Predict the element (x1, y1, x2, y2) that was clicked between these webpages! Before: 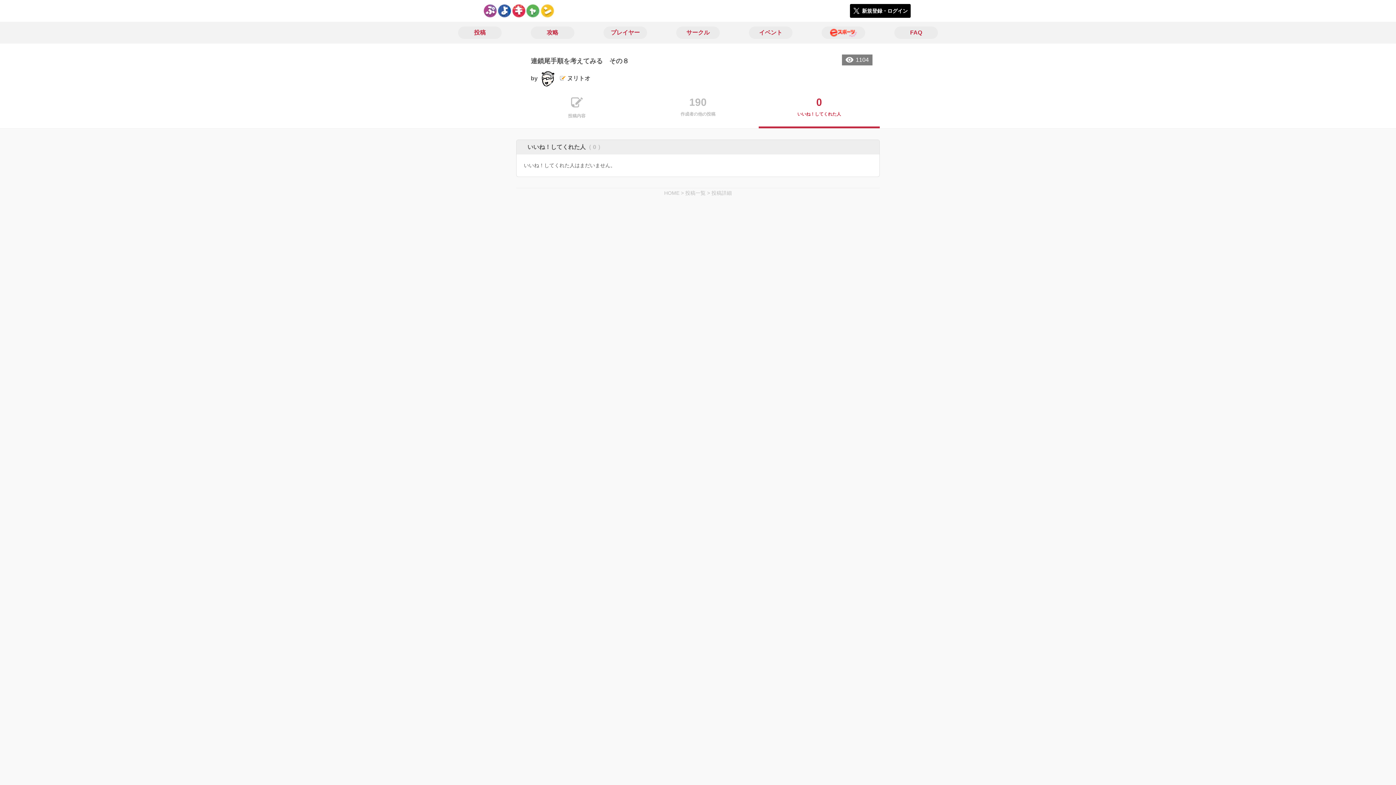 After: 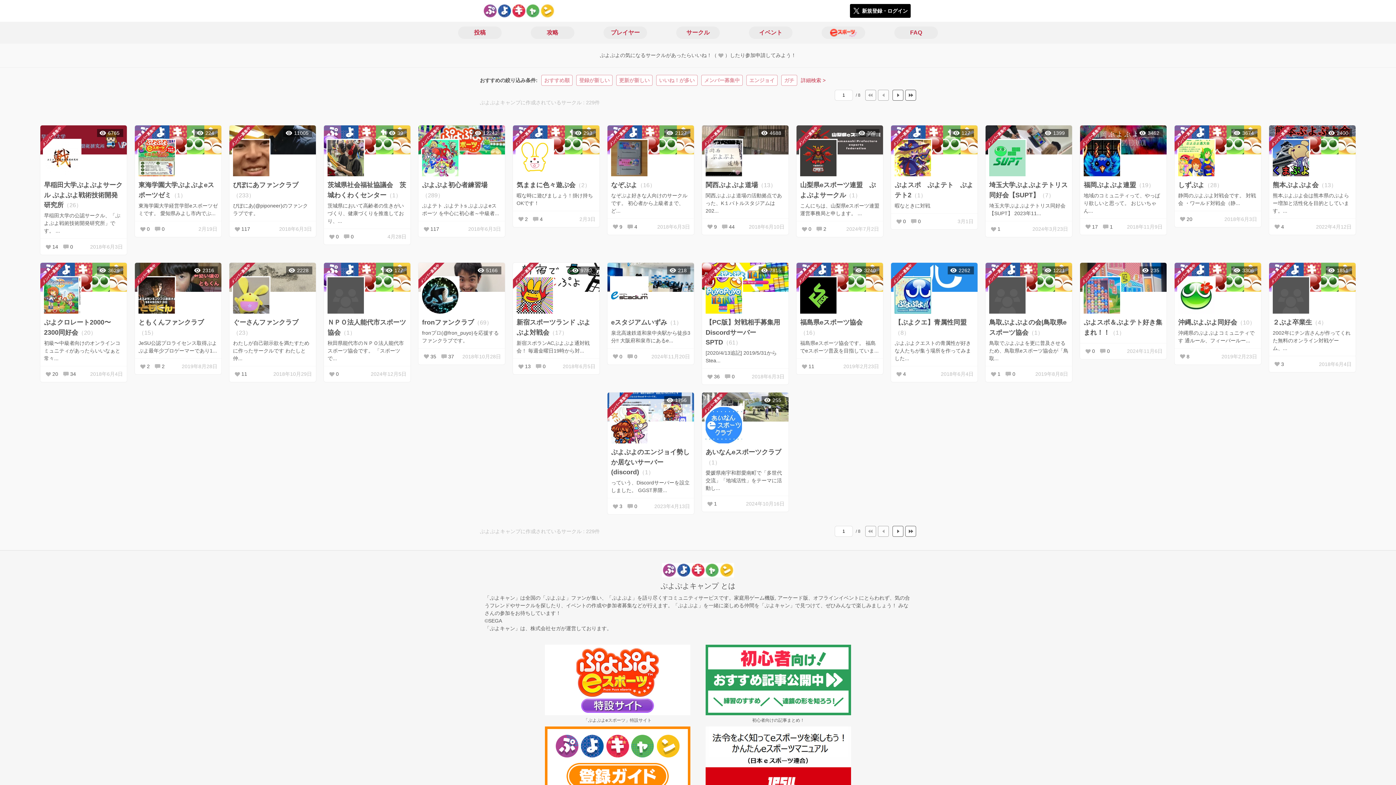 Action: label: サークル bbox: (661, 21, 734, 43)